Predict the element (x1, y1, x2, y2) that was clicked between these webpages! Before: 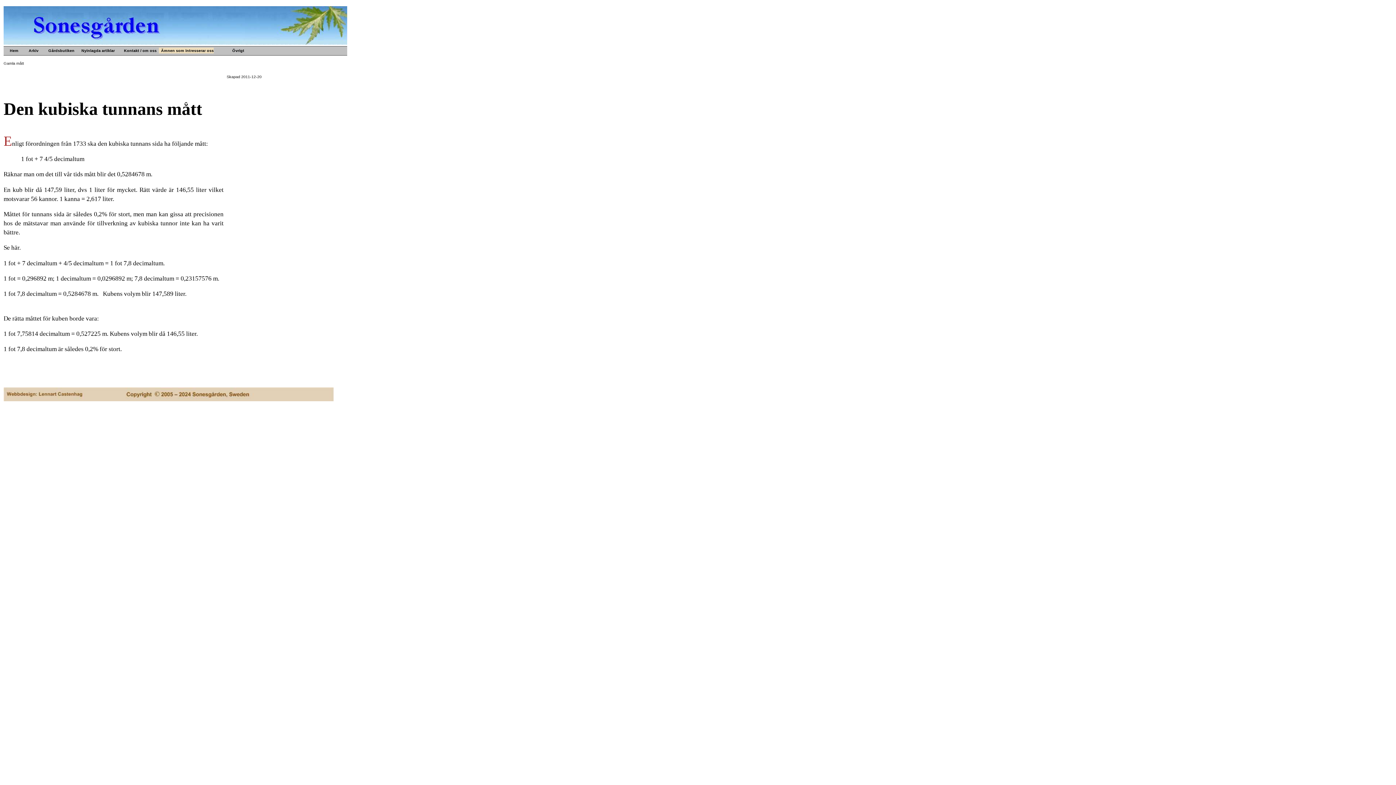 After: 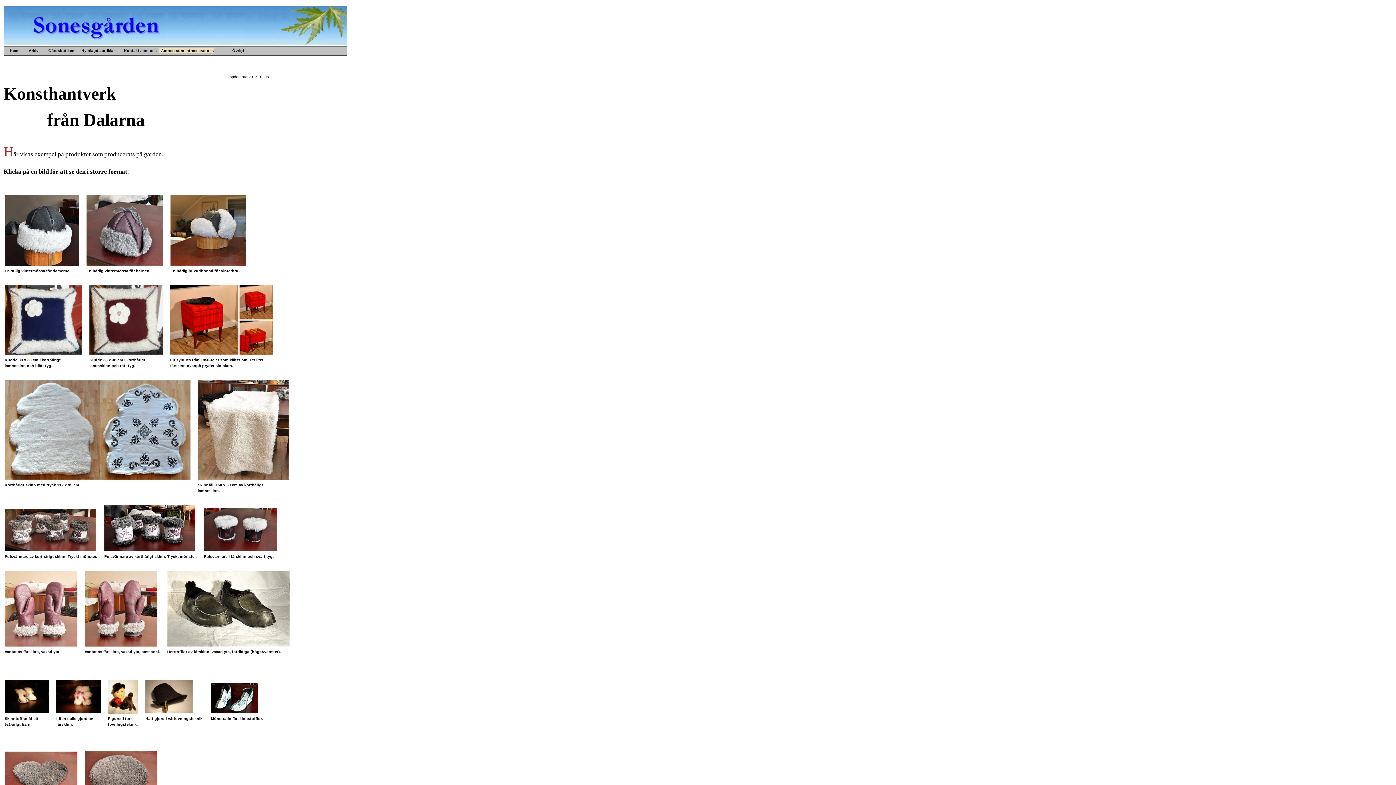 Action: label: Konsthantverk bbox: (167, 94, 196, 99)